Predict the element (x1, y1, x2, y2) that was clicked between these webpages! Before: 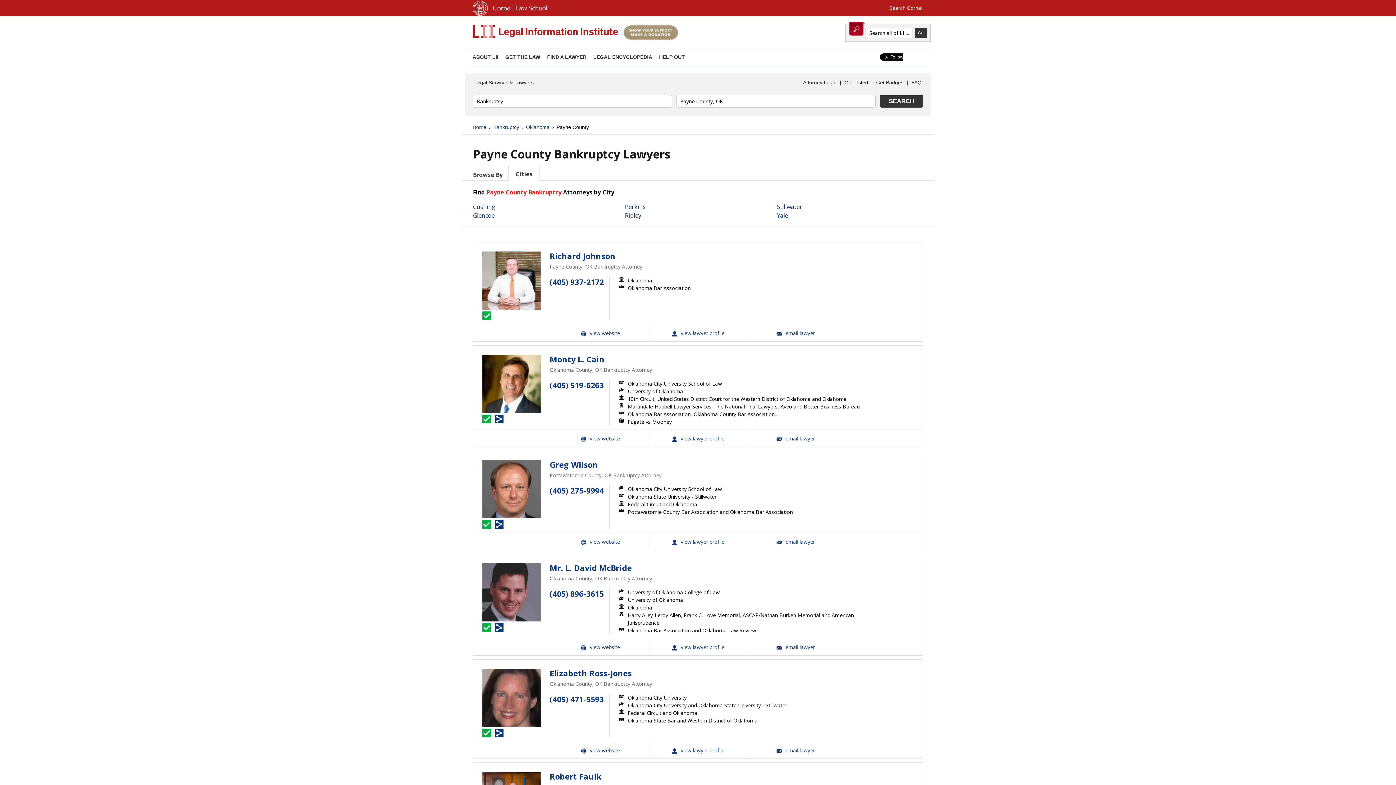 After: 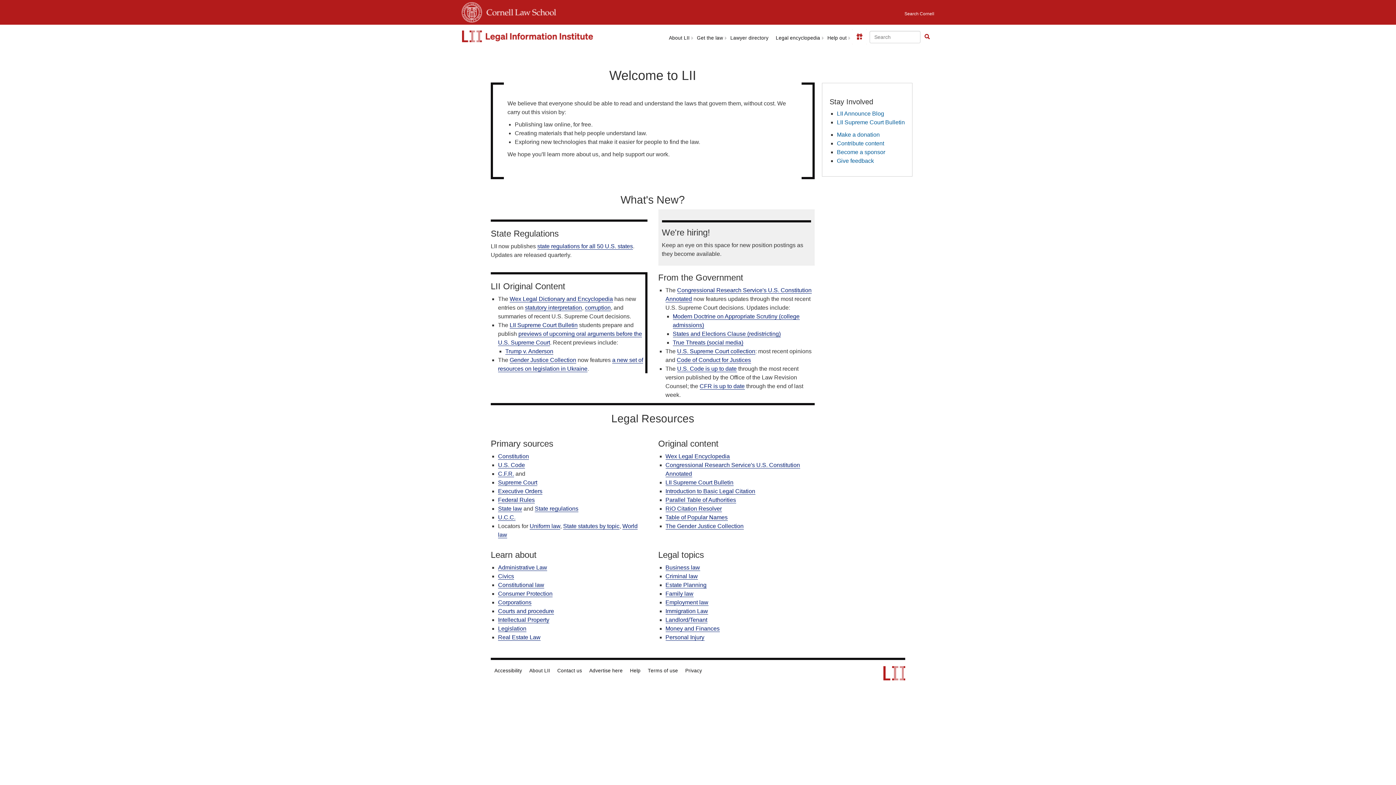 Action: bbox: (472, 25, 618, 39) label: Cornell - LII Attorney Directory